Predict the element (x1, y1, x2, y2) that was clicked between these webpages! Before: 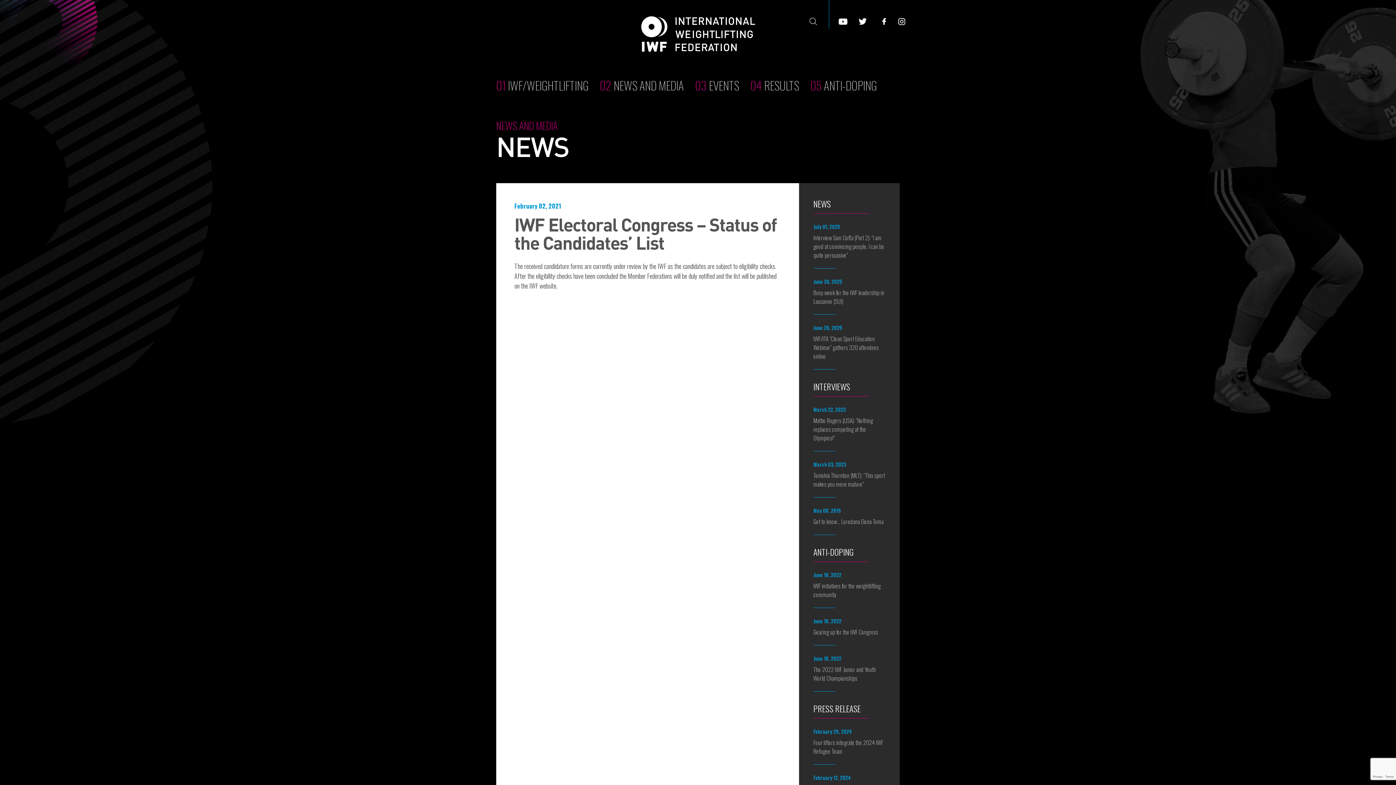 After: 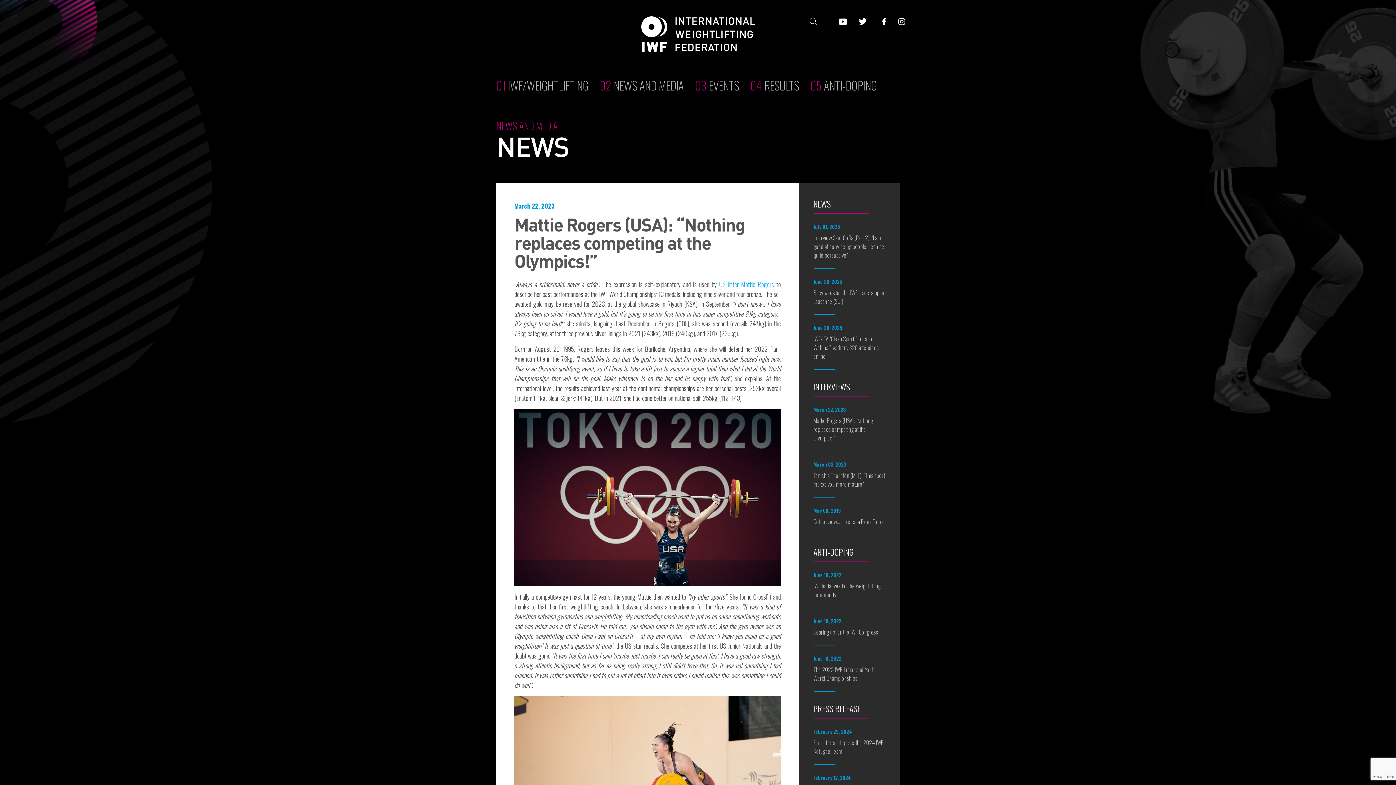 Action: label: March 22, 2023
Mattie Rogers (USA): “Nothing replaces competing at the Olympics!” bbox: (813, 405, 885, 451)